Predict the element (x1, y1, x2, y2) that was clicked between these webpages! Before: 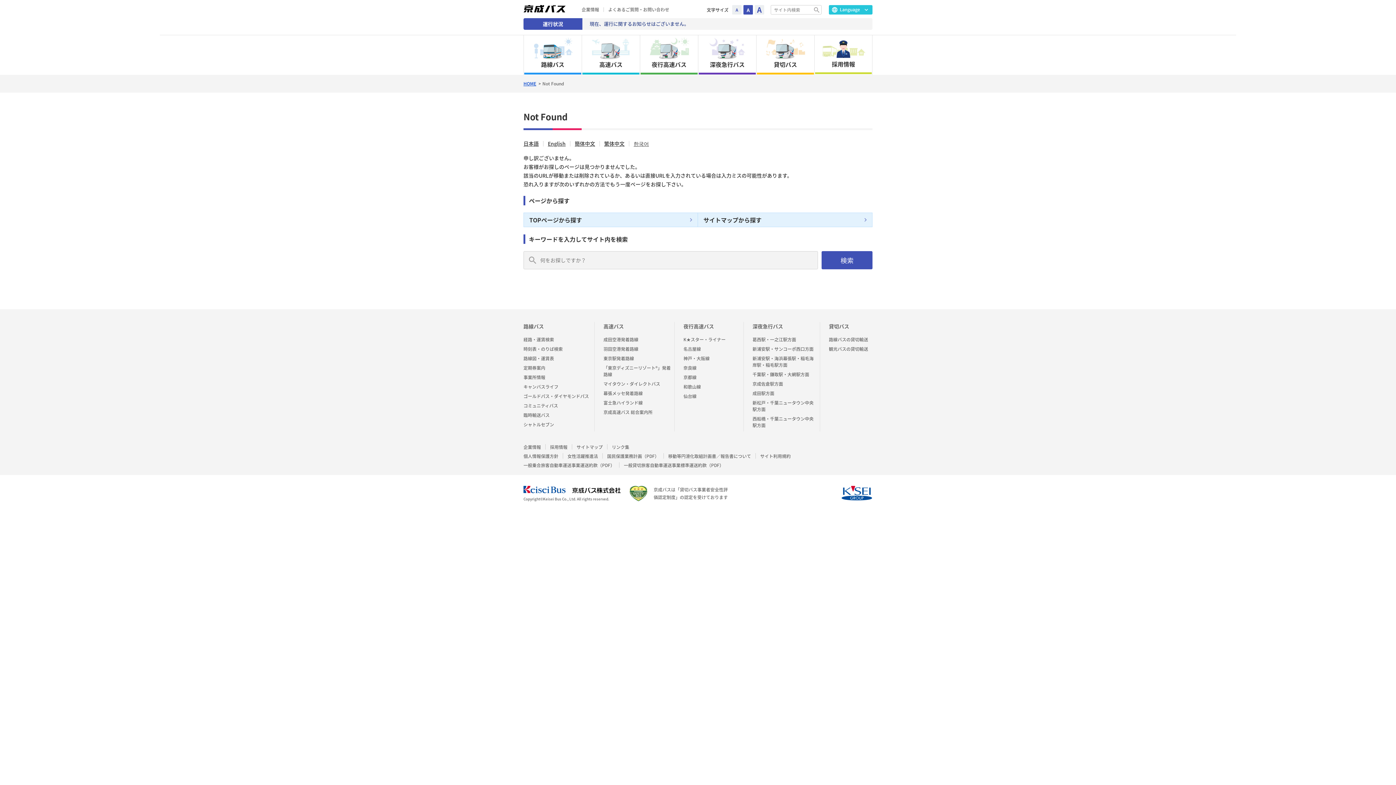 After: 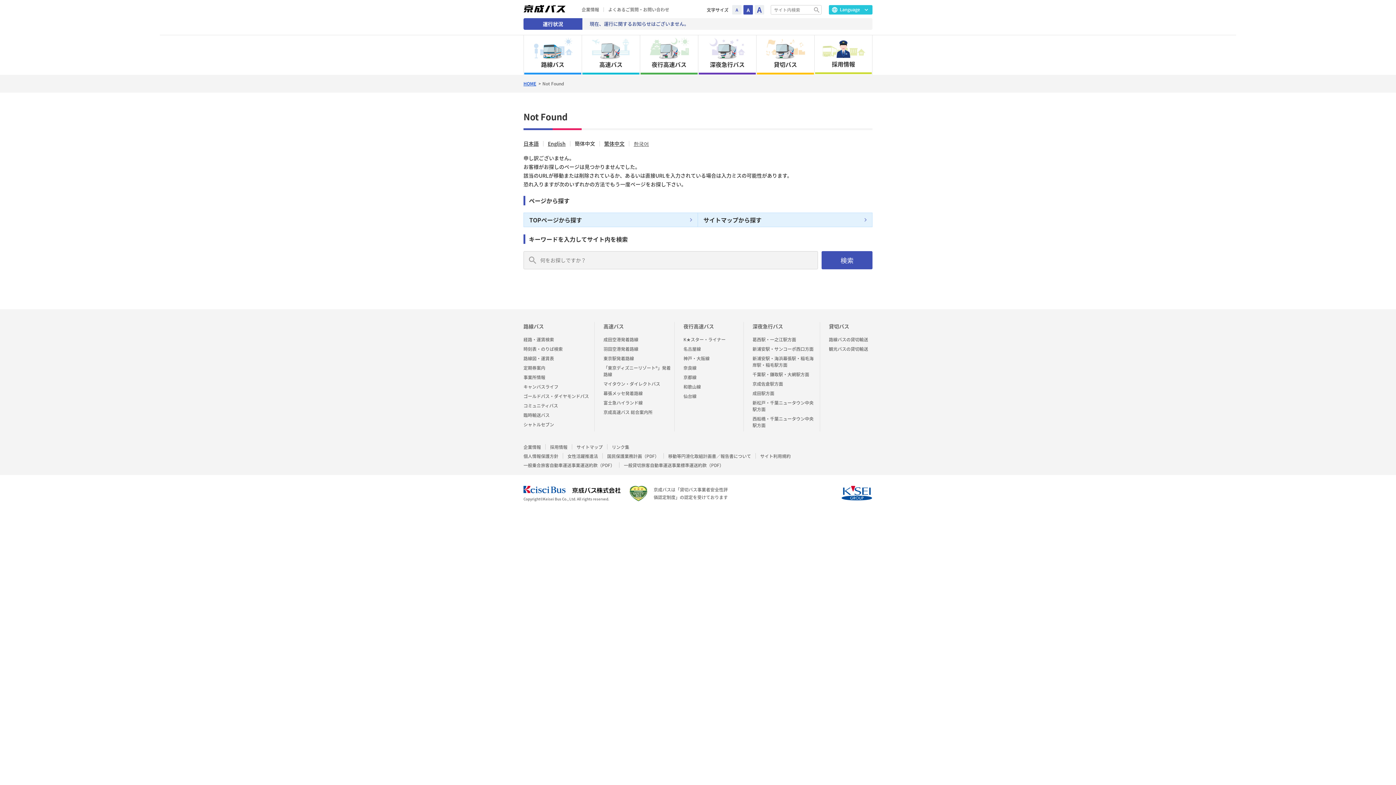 Action: bbox: (574, 139, 595, 147) label: 簡体中文